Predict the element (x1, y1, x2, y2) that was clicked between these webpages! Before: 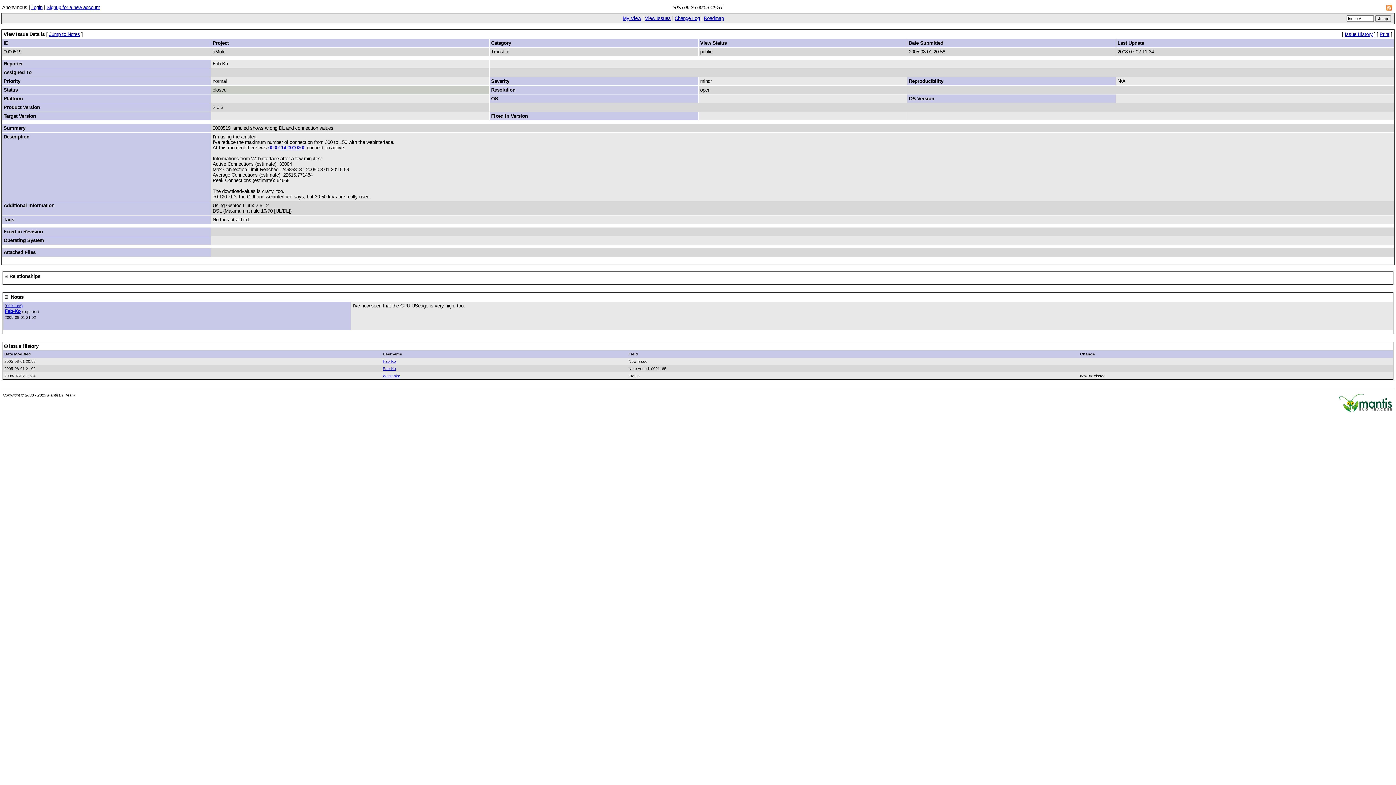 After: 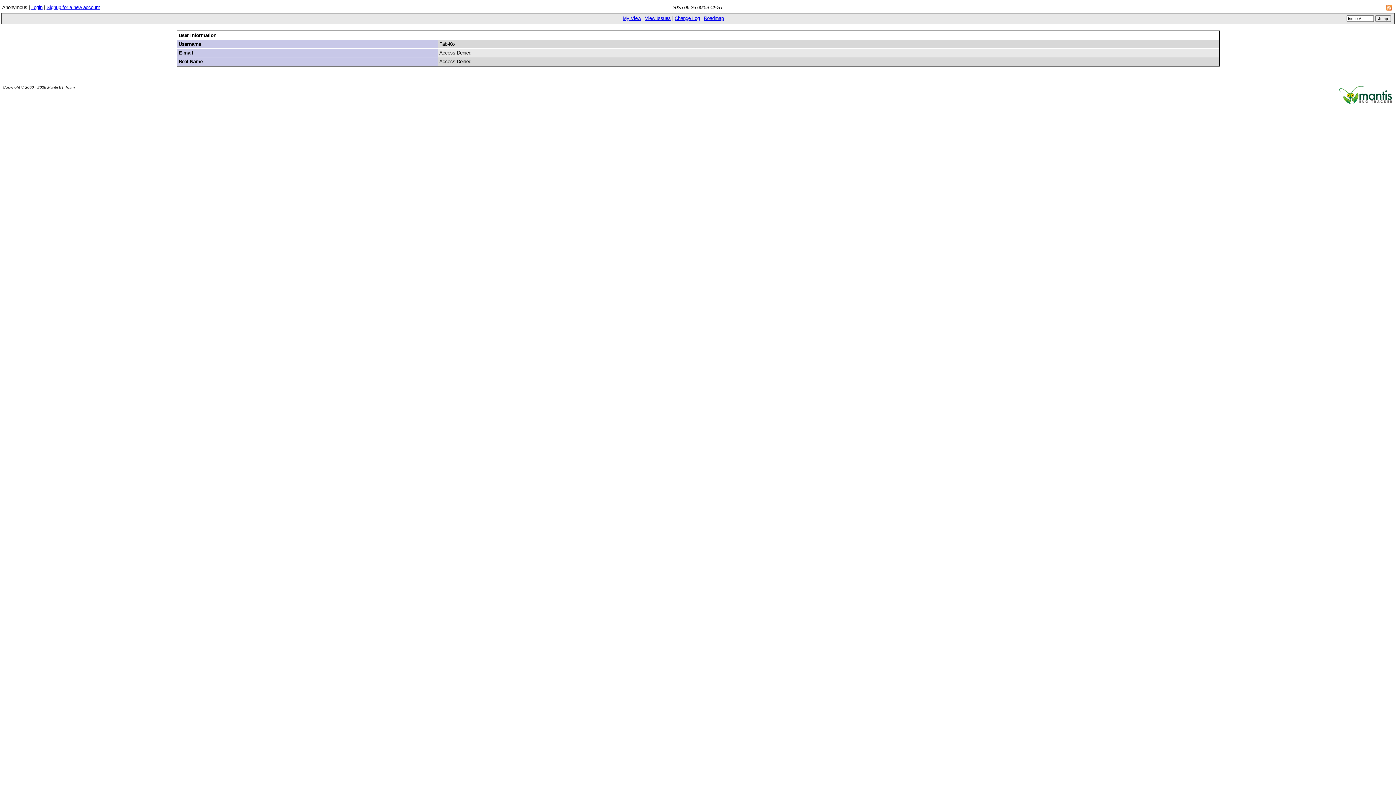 Action: bbox: (4, 308, 20, 314) label: Fab-Ko